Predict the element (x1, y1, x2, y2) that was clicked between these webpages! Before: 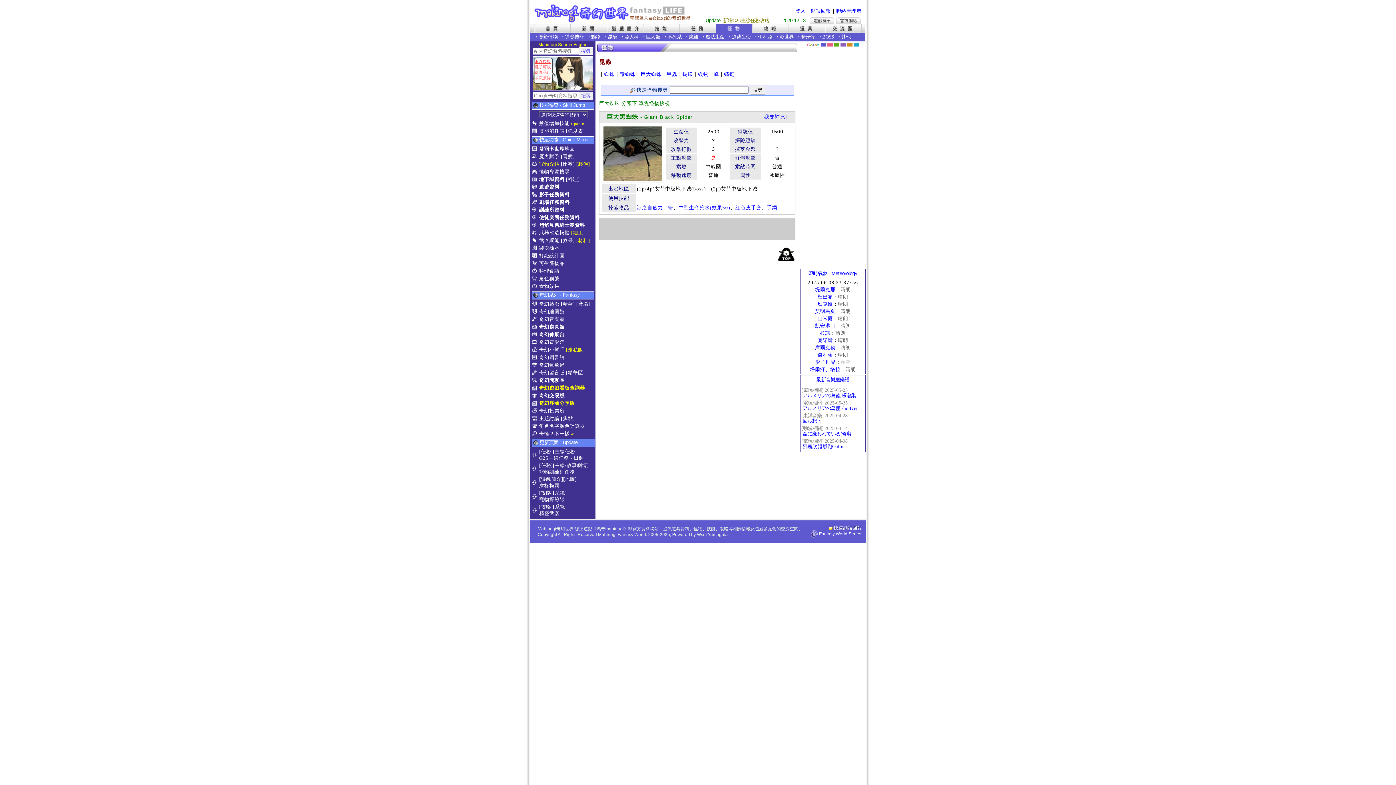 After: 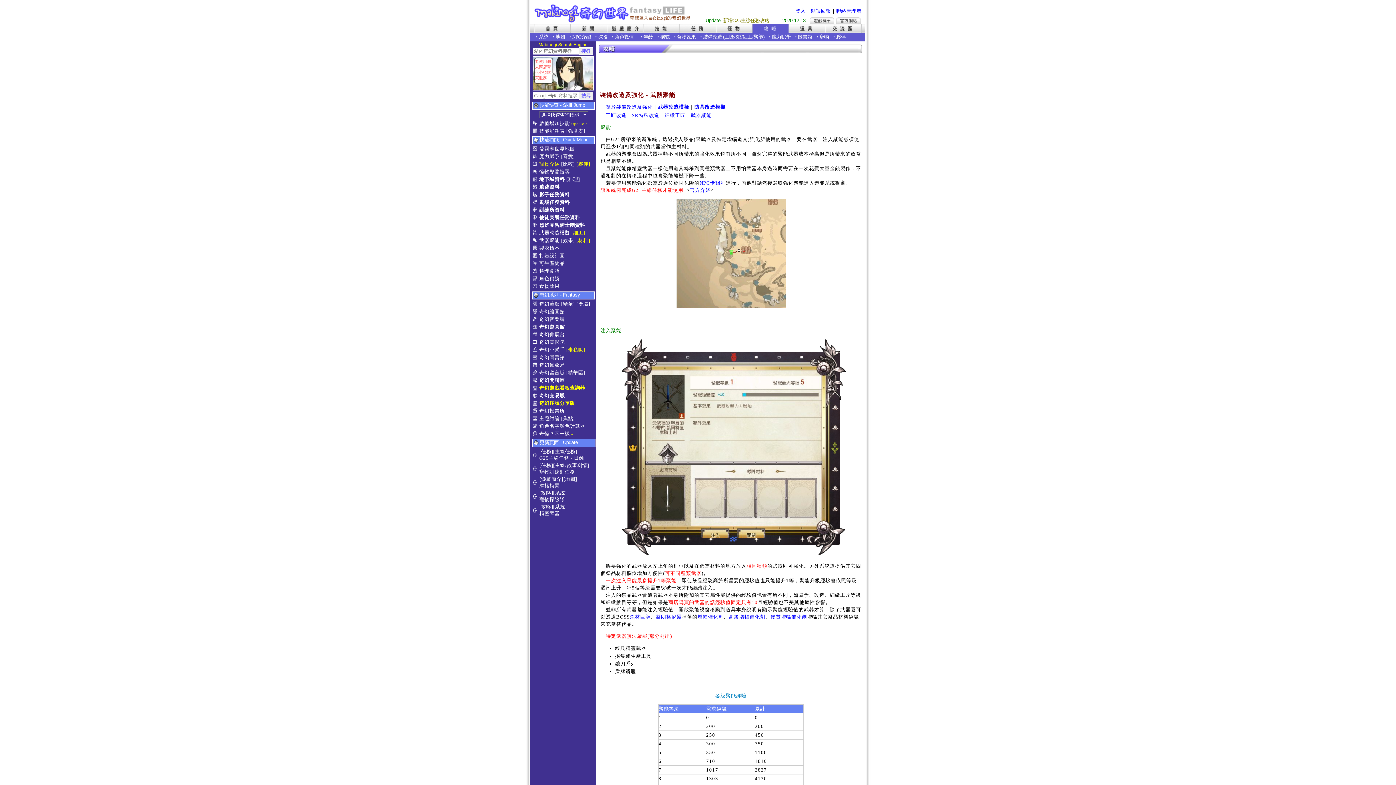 Action: bbox: (539, 237, 559, 243) label: 武器聚能